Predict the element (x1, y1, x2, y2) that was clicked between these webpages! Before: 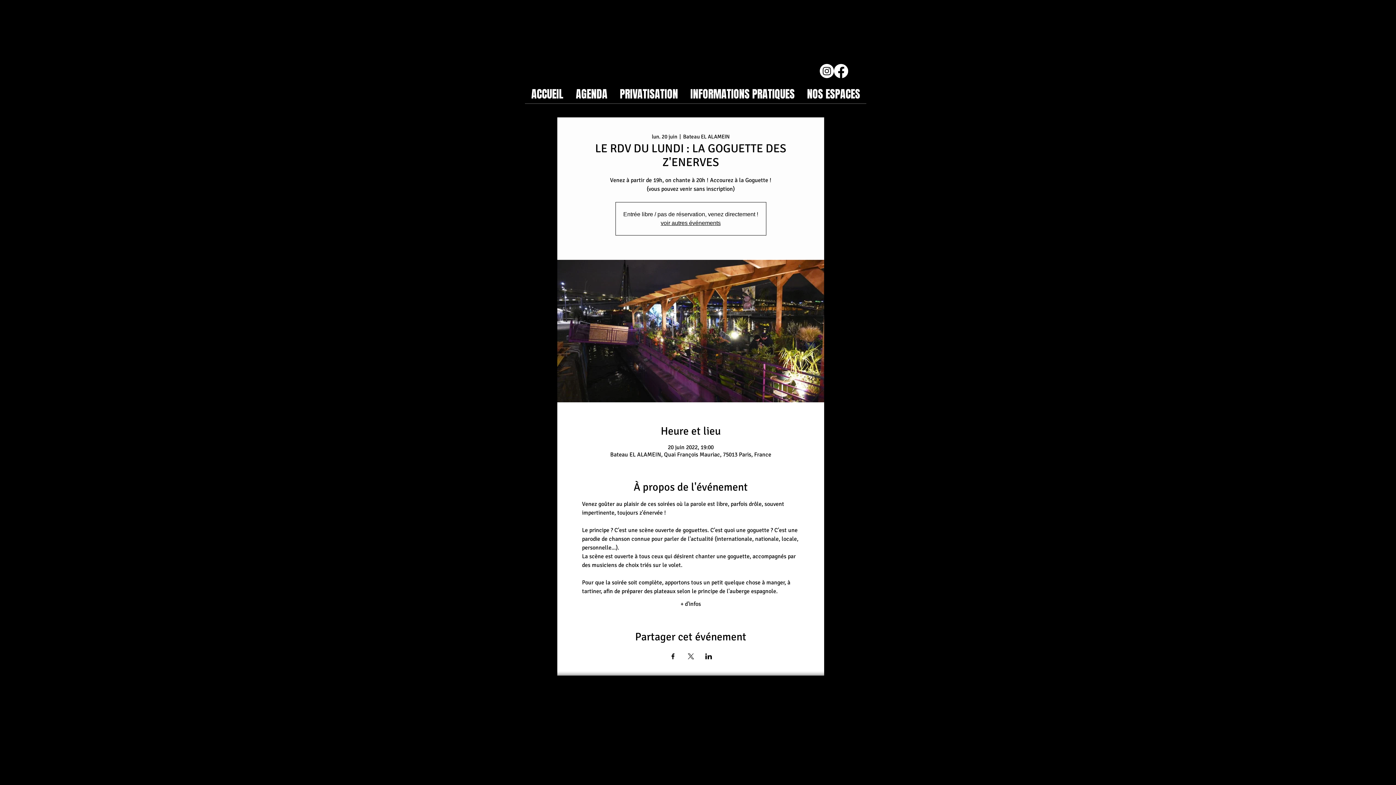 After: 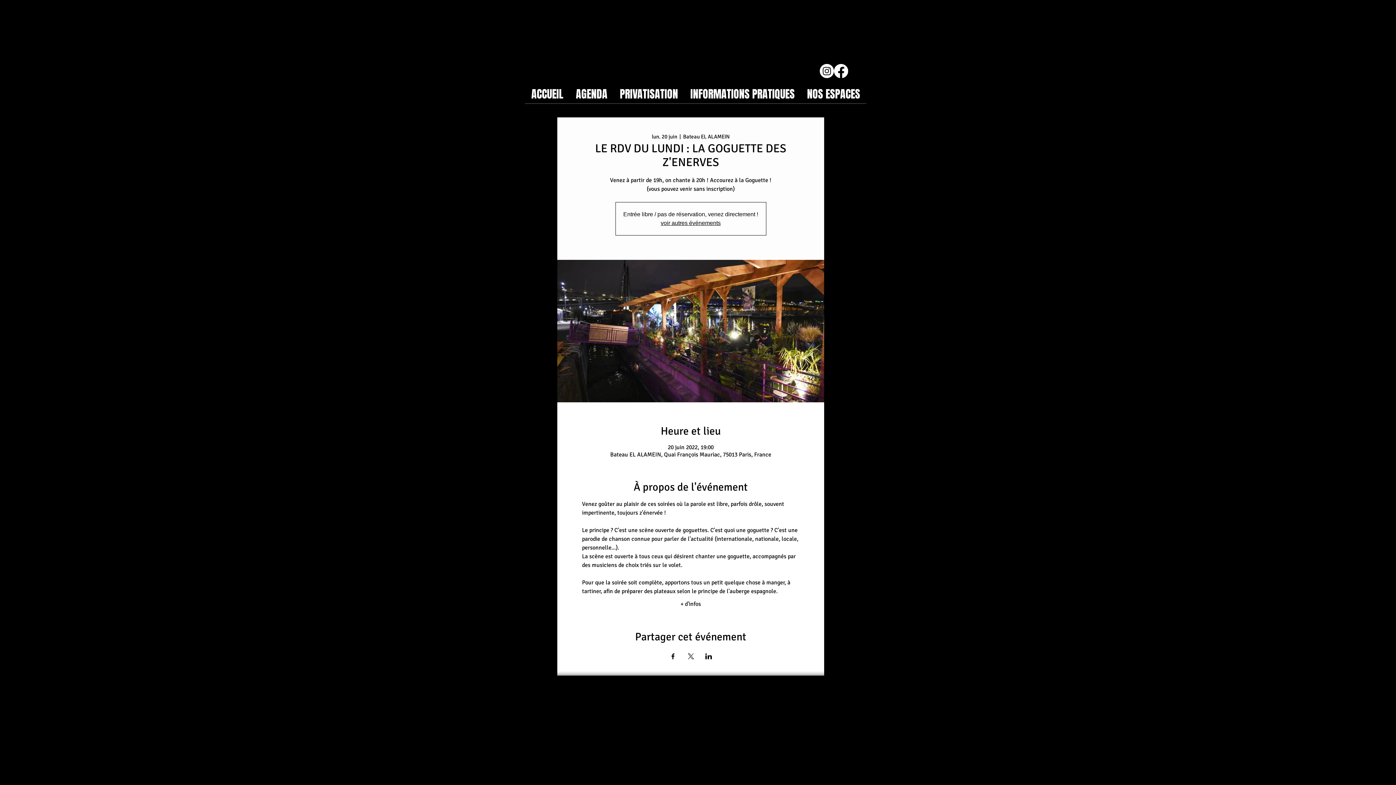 Action: bbox: (820, 64, 834, 78) label: Instagram